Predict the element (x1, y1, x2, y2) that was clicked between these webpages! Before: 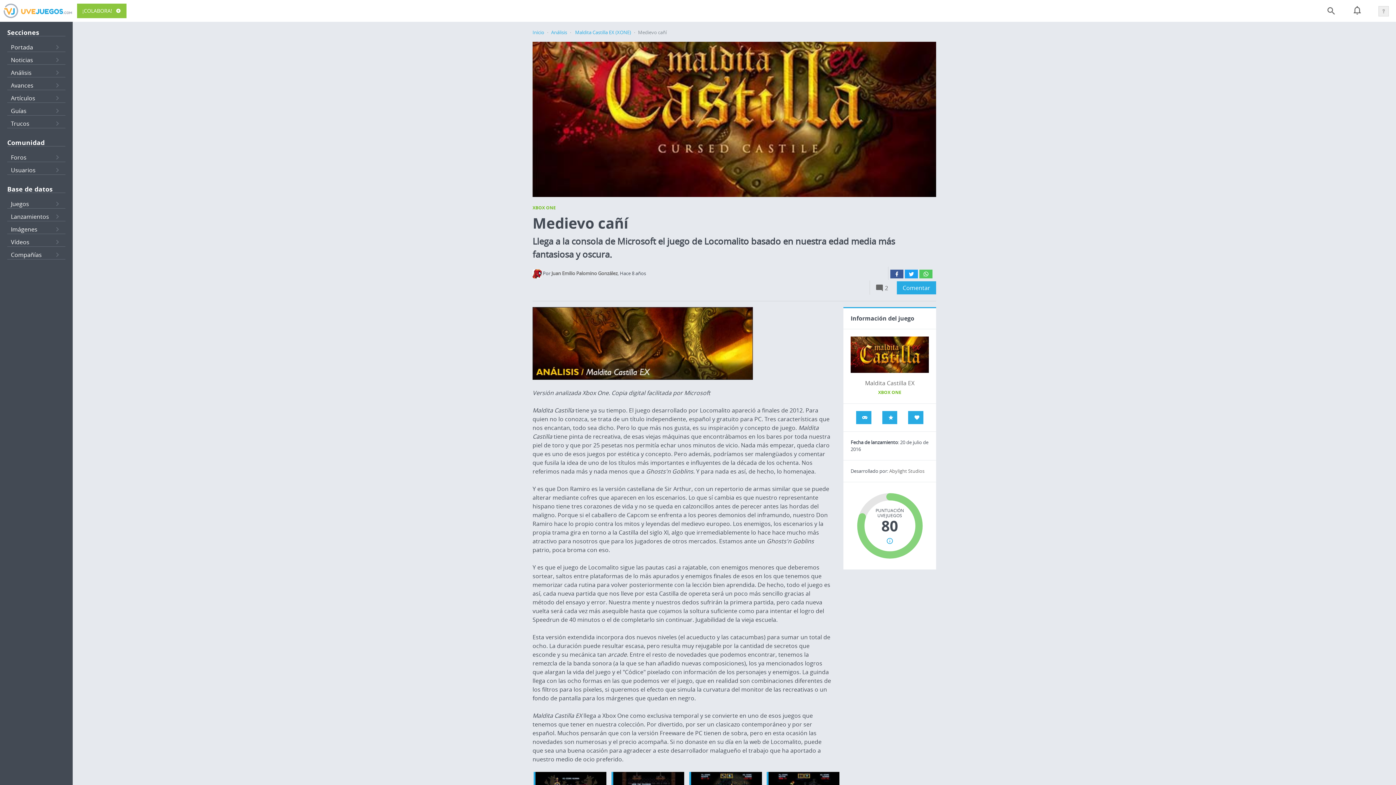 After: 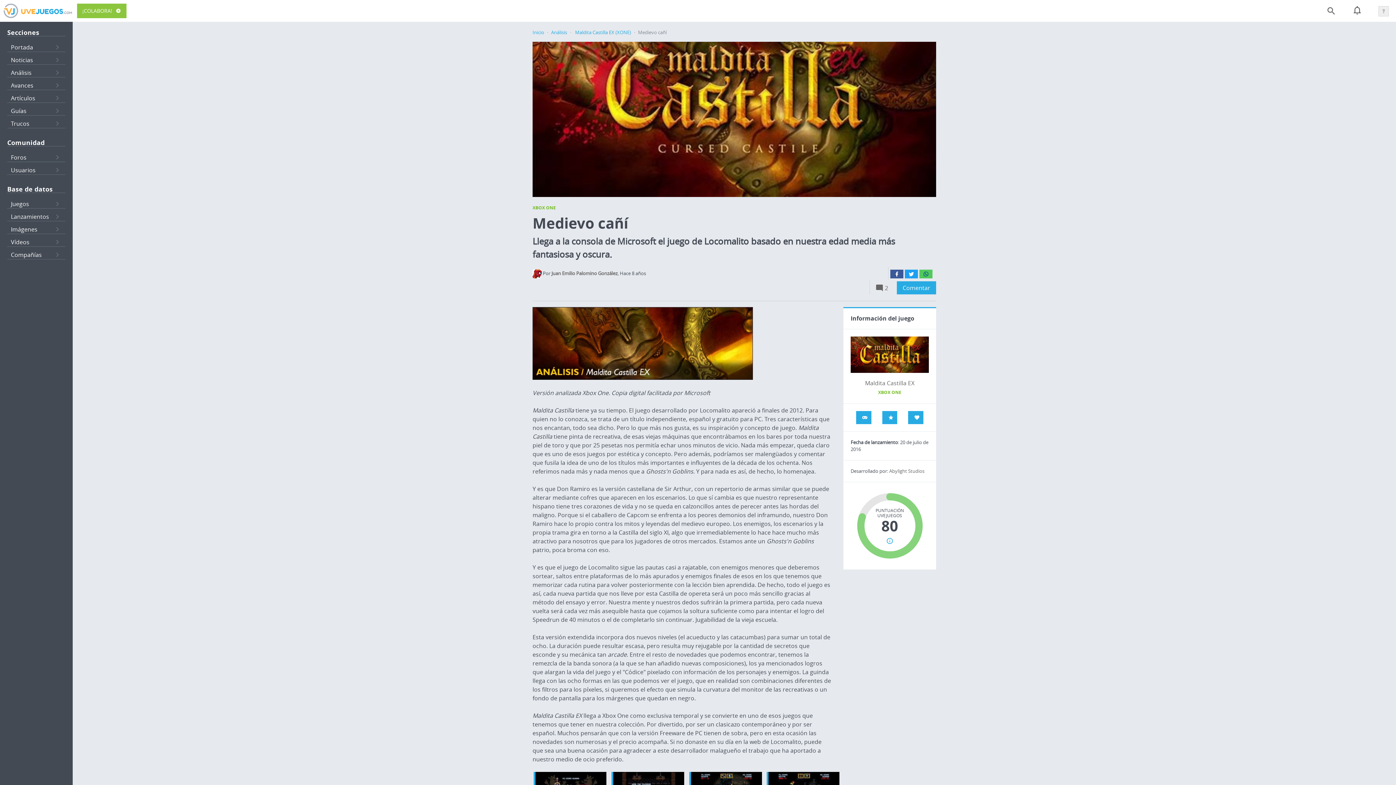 Action: bbox: (919, 269, 932, 278)